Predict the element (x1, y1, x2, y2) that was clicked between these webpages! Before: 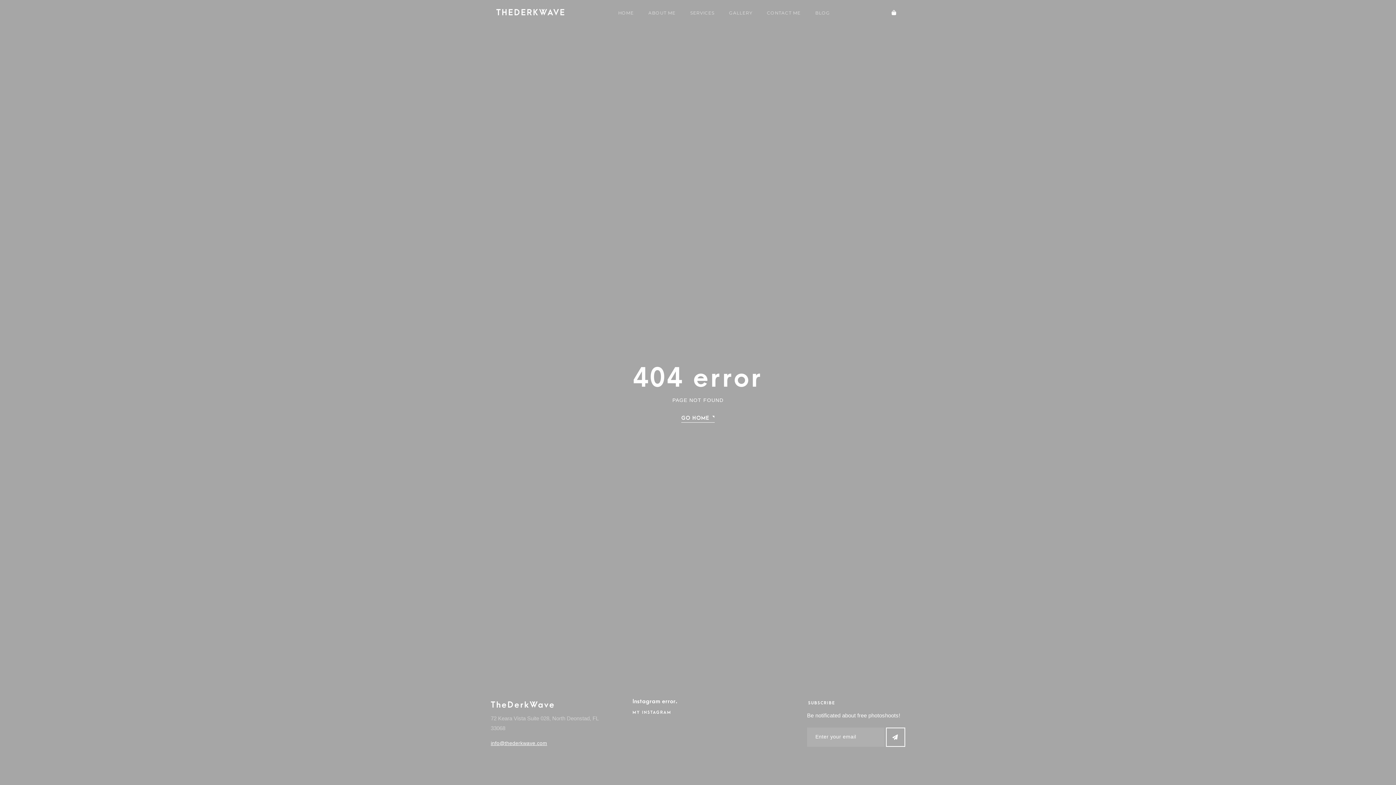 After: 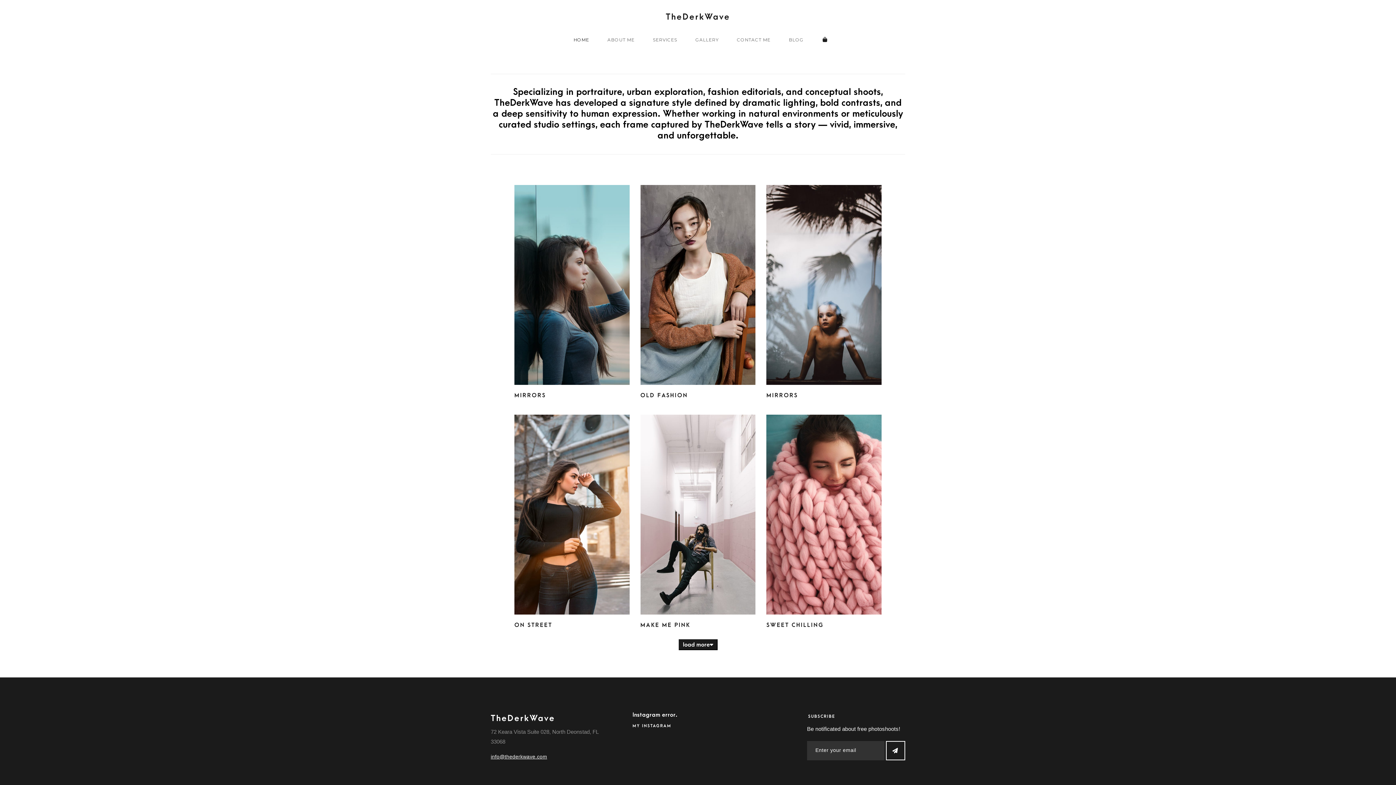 Action: label: GO HOME bbox: (681, 414, 714, 422)